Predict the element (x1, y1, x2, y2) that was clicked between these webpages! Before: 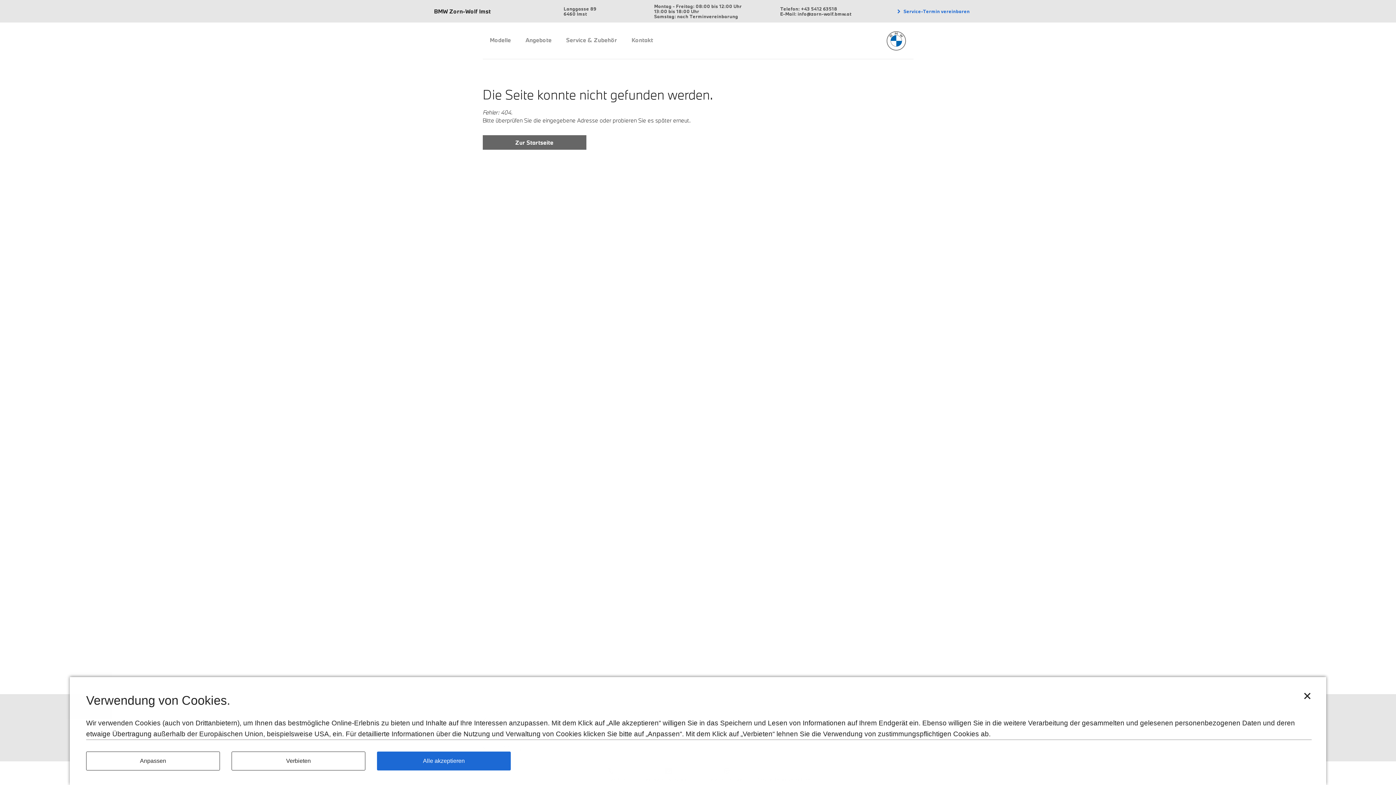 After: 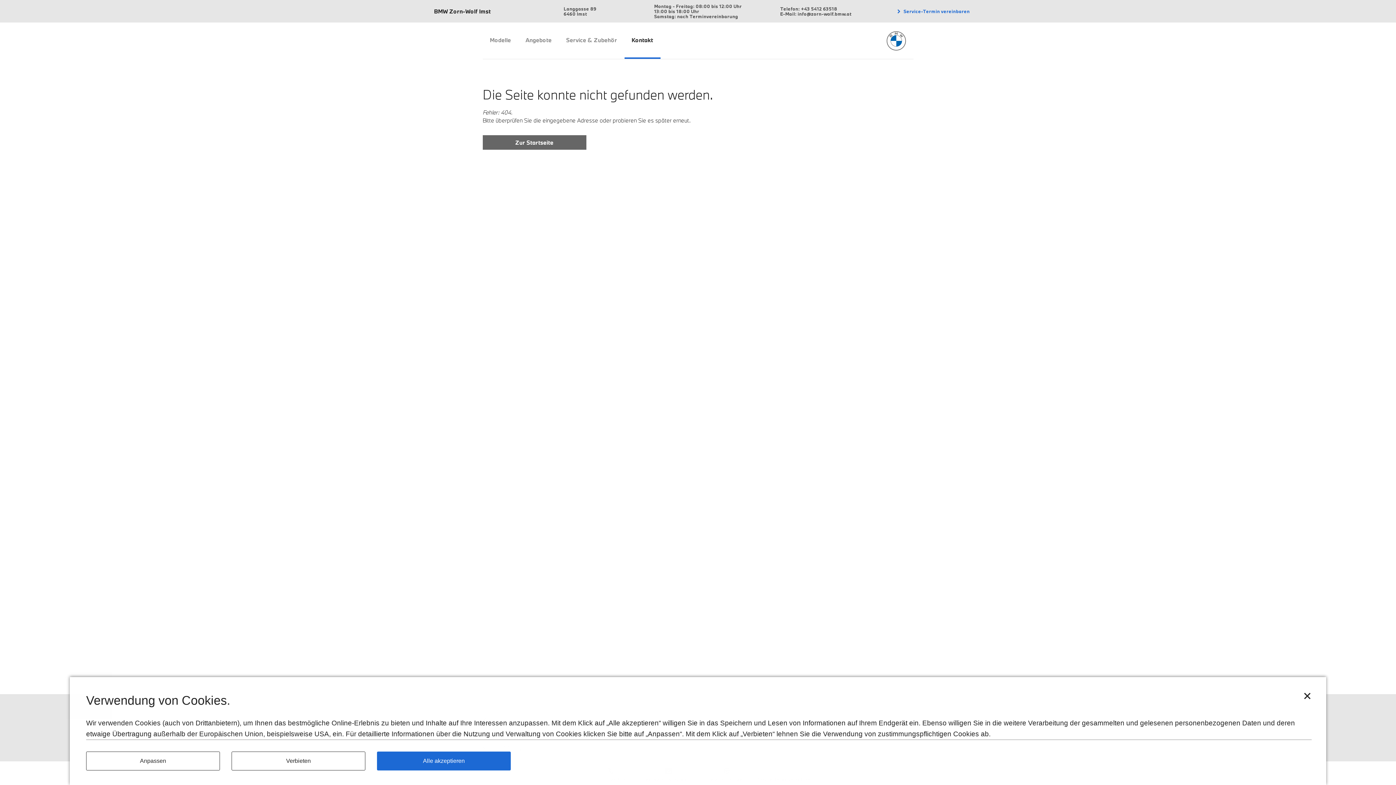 Action: bbox: (624, 22, 660, 57) label: Kontakt